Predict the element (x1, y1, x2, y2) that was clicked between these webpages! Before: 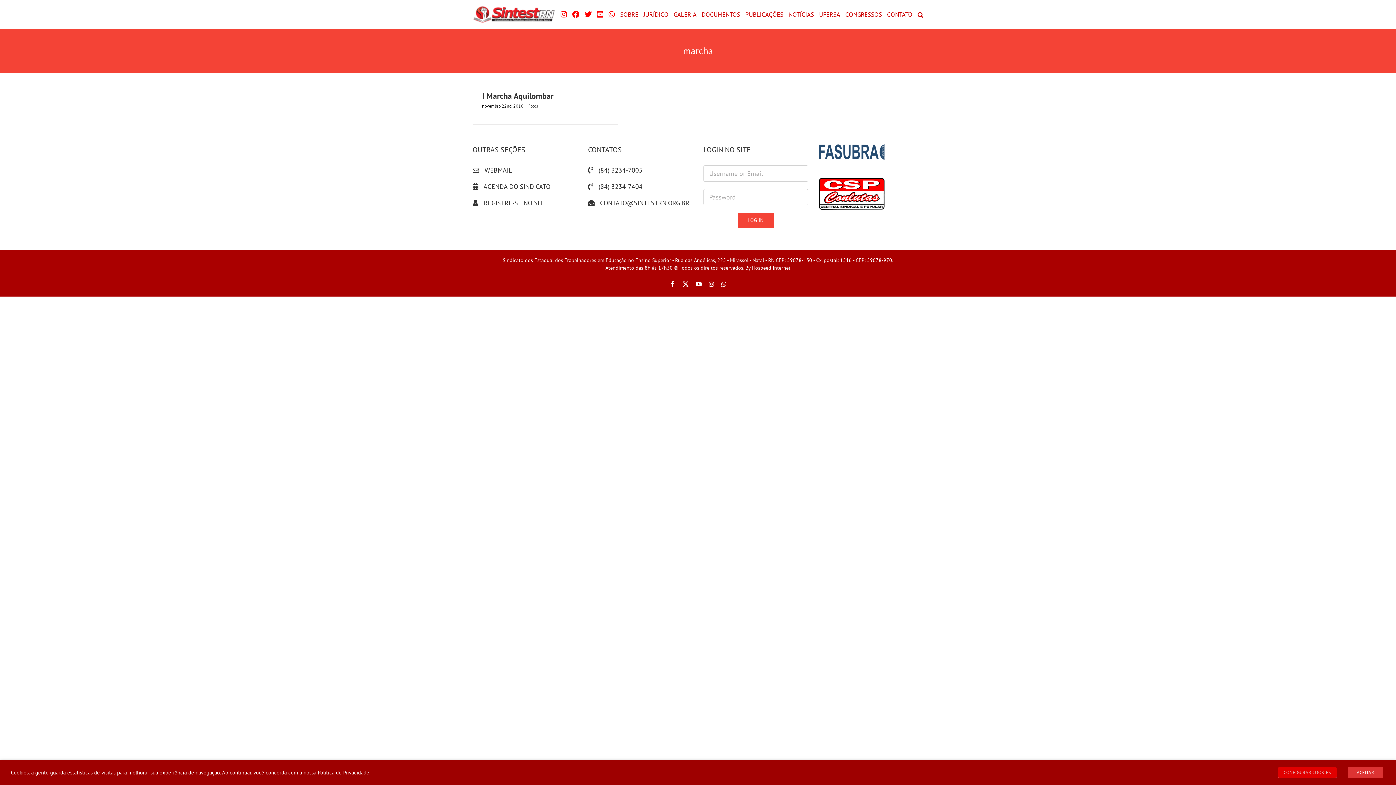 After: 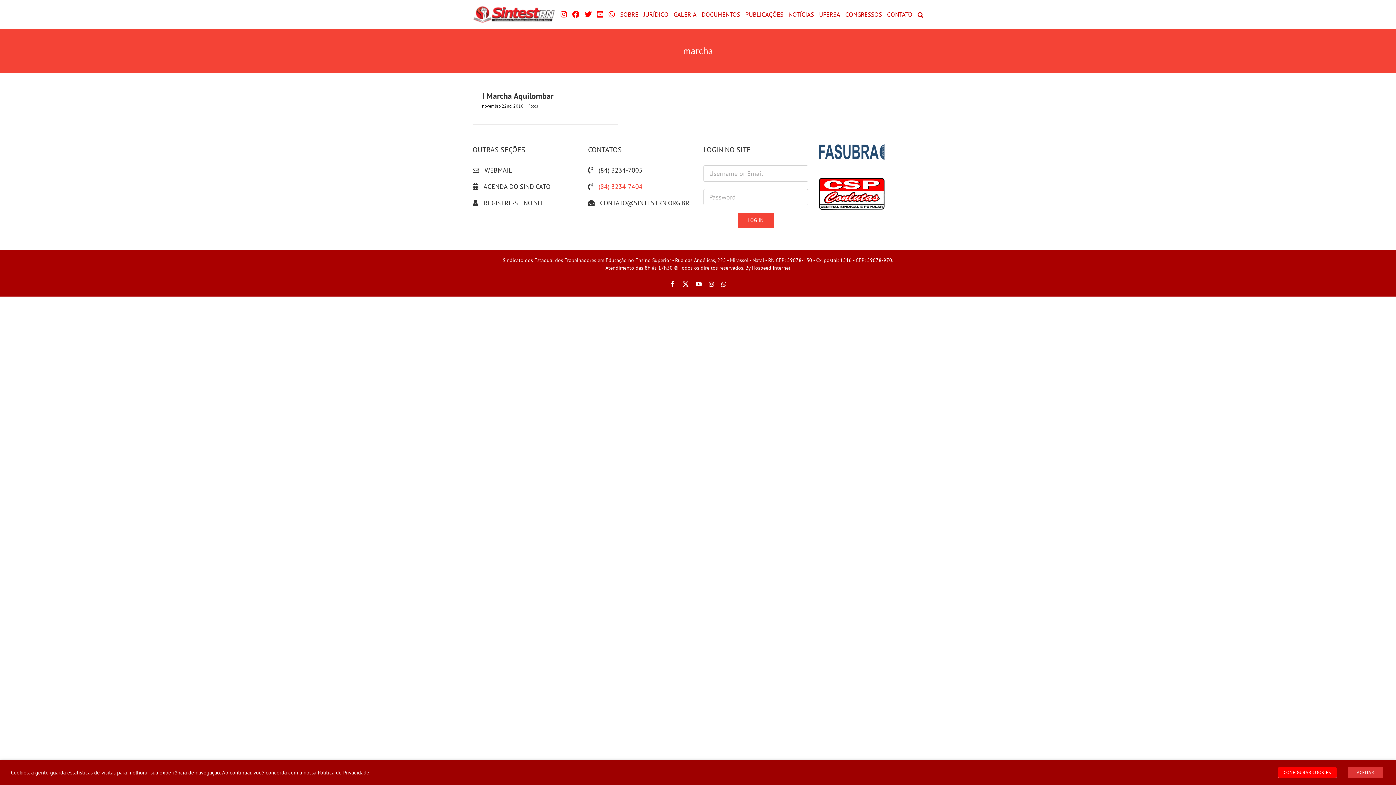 Action: bbox: (598, 182, 642, 190) label: (84) 3234-7404